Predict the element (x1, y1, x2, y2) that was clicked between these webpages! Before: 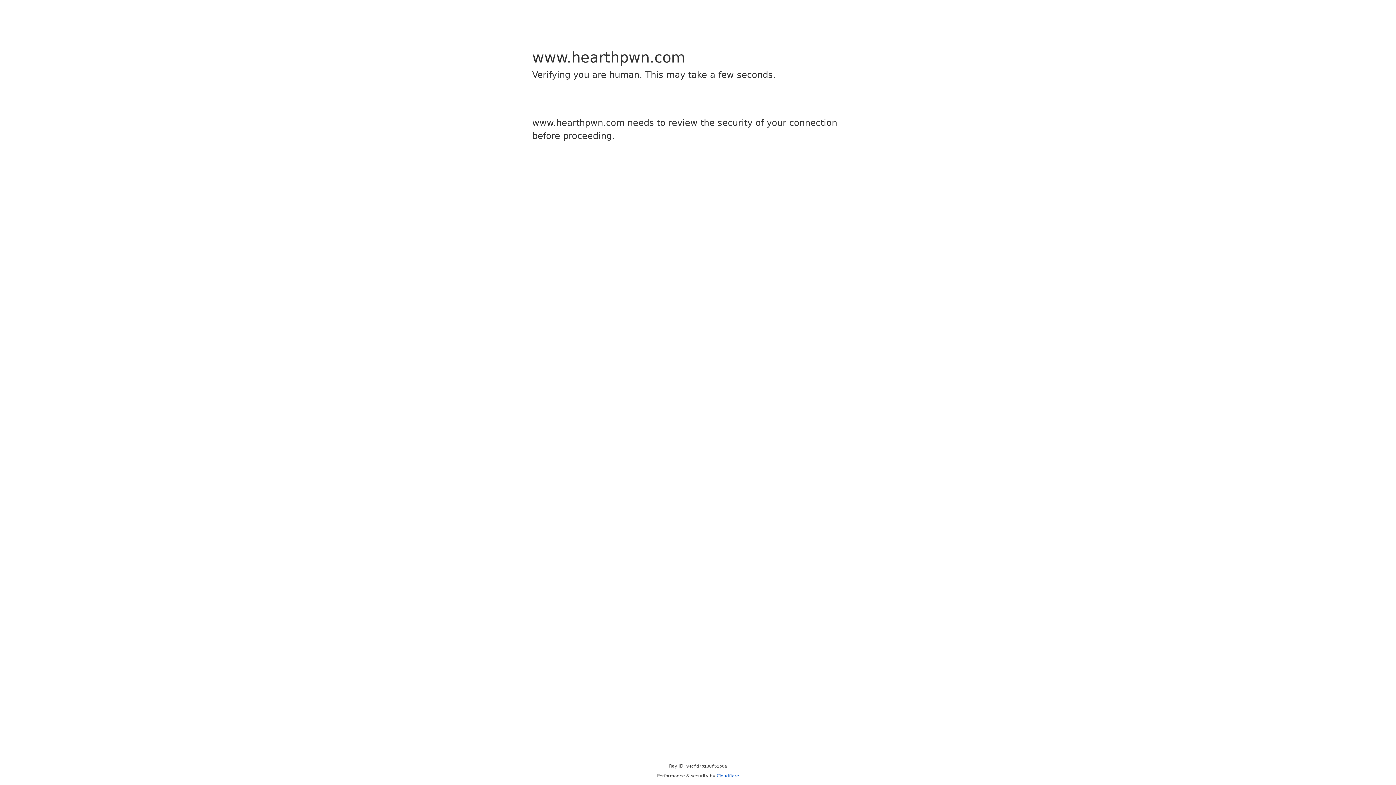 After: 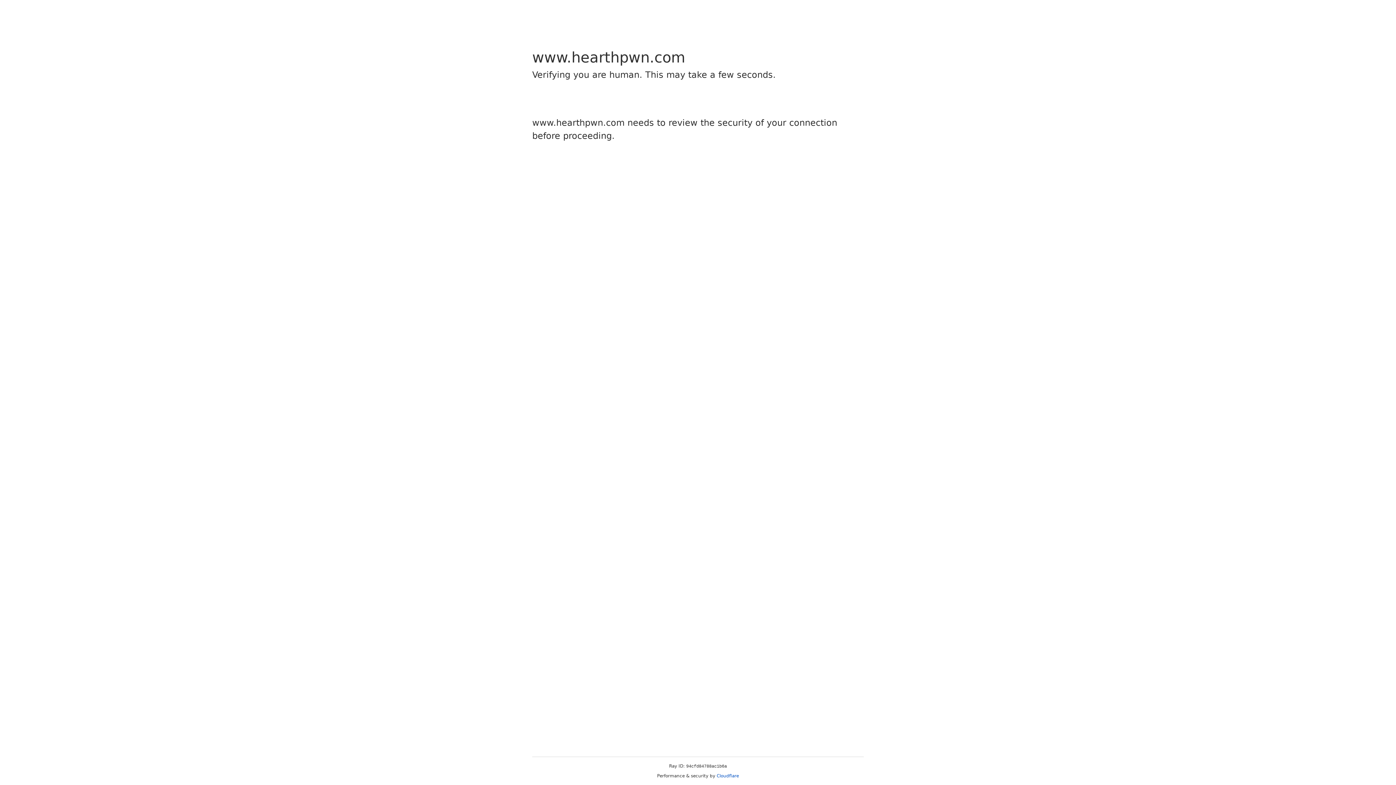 Action: label: Cloudflare bbox: (716, 773, 739, 778)